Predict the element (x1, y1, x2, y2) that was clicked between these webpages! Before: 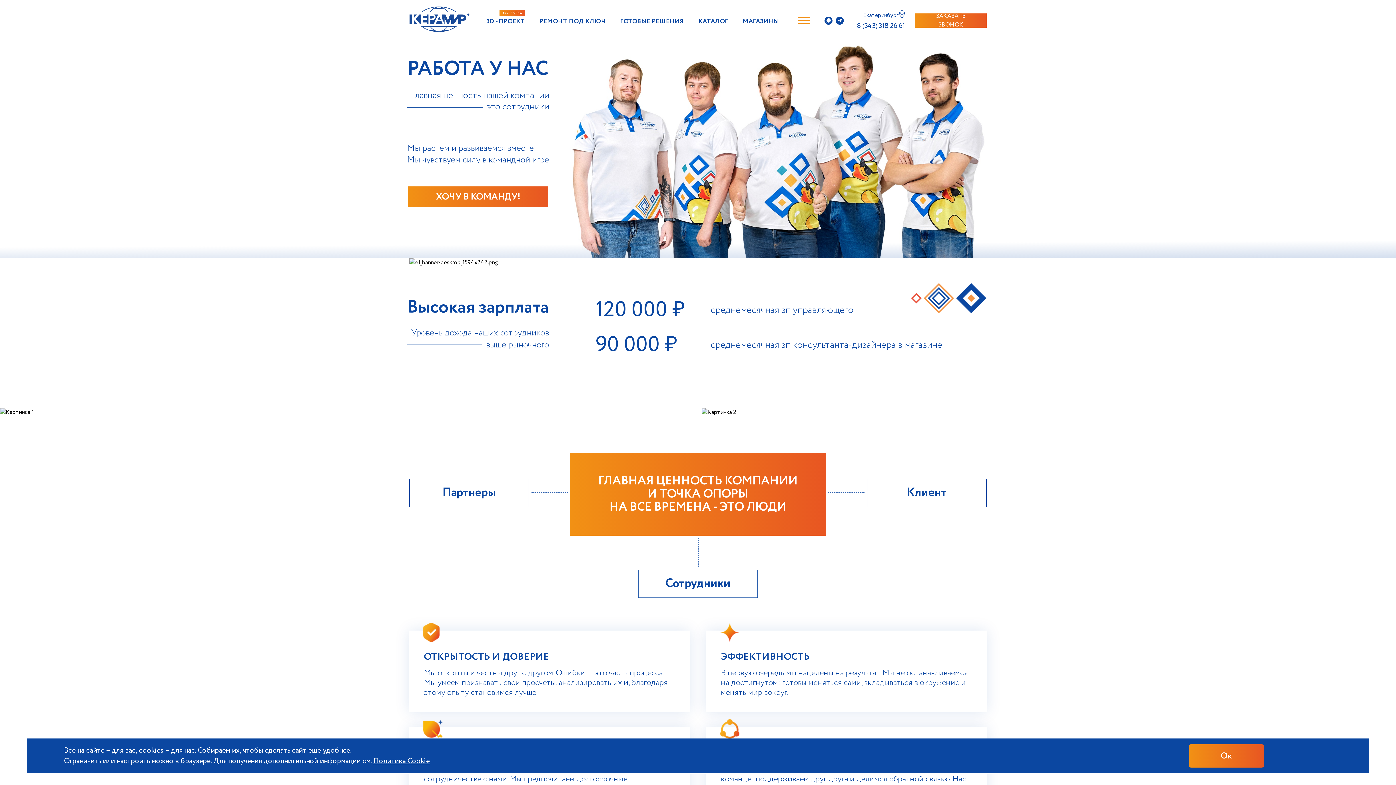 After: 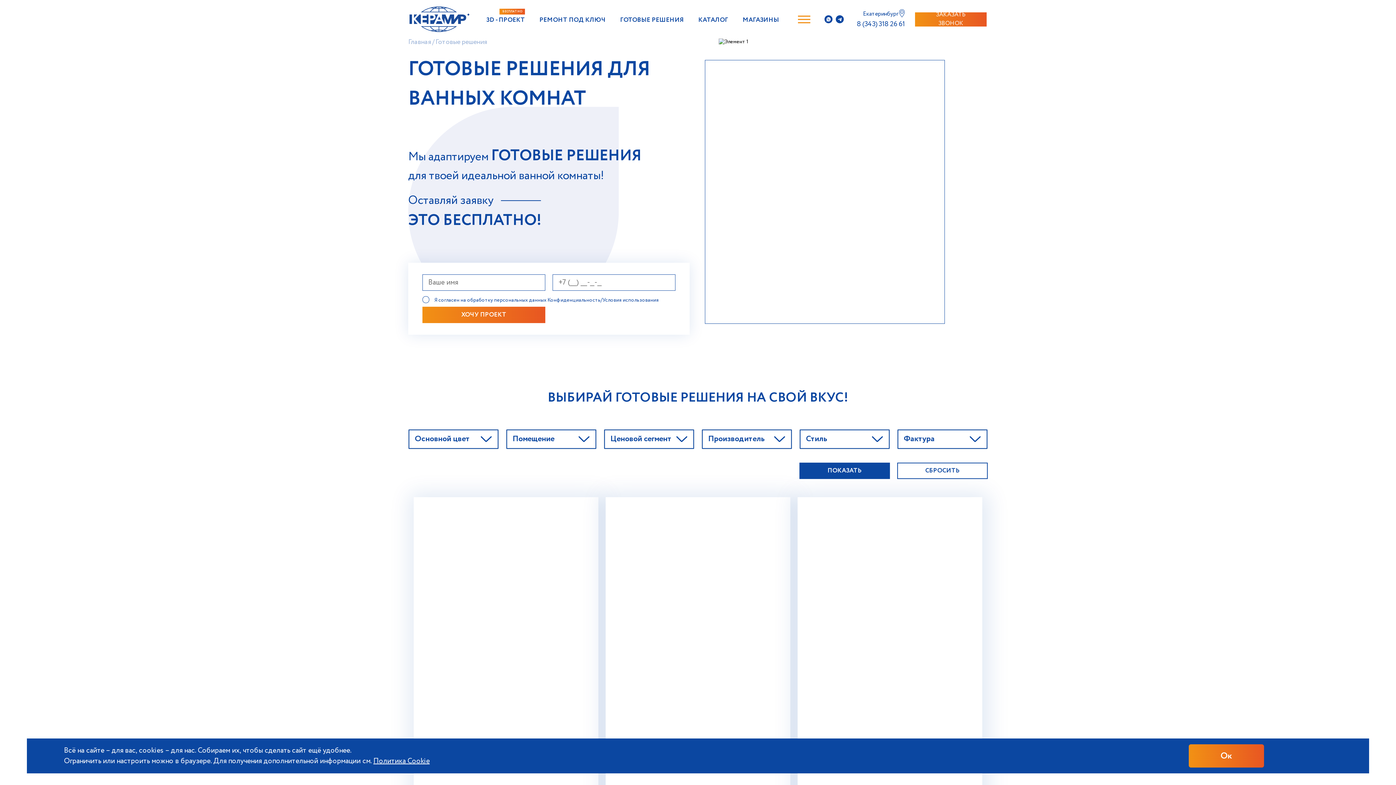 Action: label: ГОТОВЫЕ РЕШЕНИЯ bbox: (620, 17, 684, 26)